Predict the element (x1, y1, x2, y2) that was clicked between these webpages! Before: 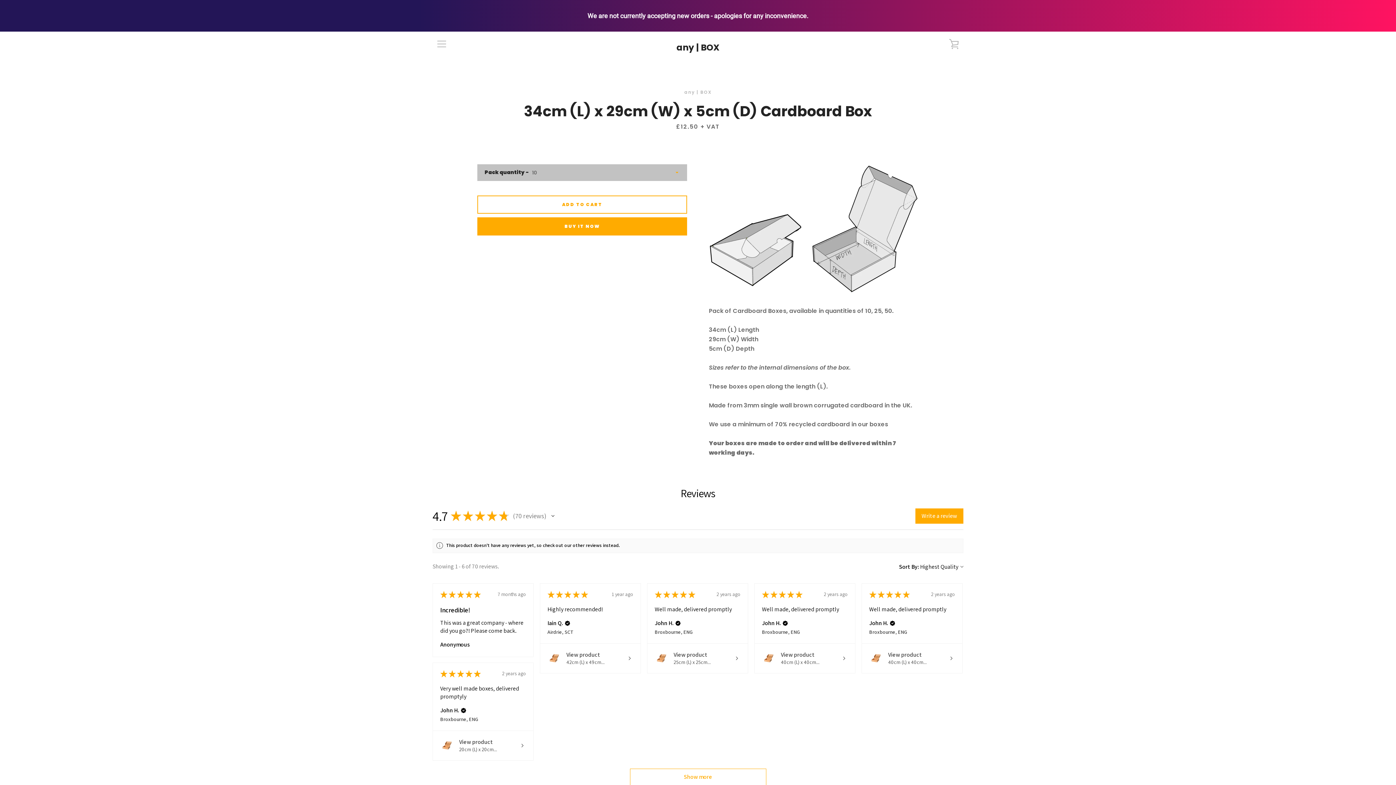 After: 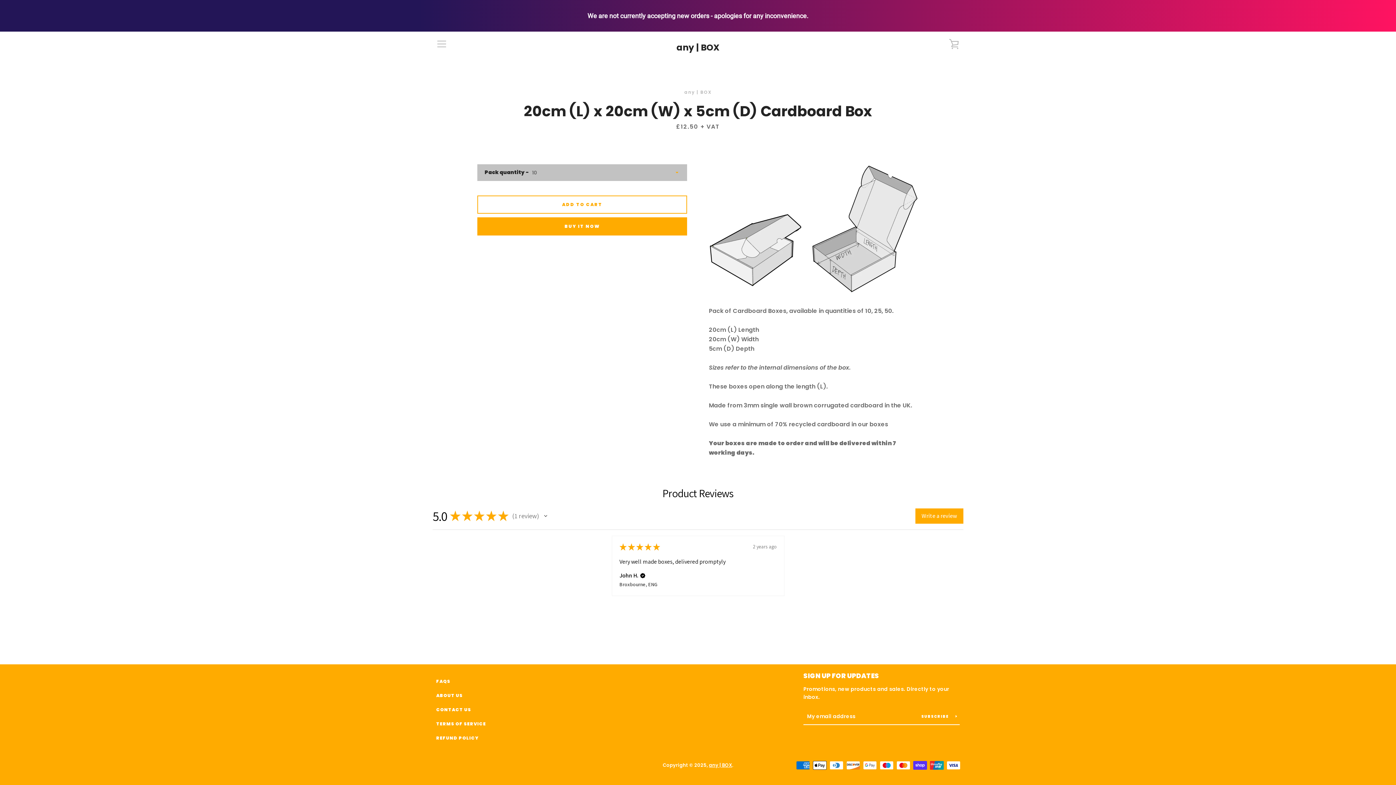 Action: bbox: (440, 738, 526, 753) label: View product
20cm (L) x 20cm...